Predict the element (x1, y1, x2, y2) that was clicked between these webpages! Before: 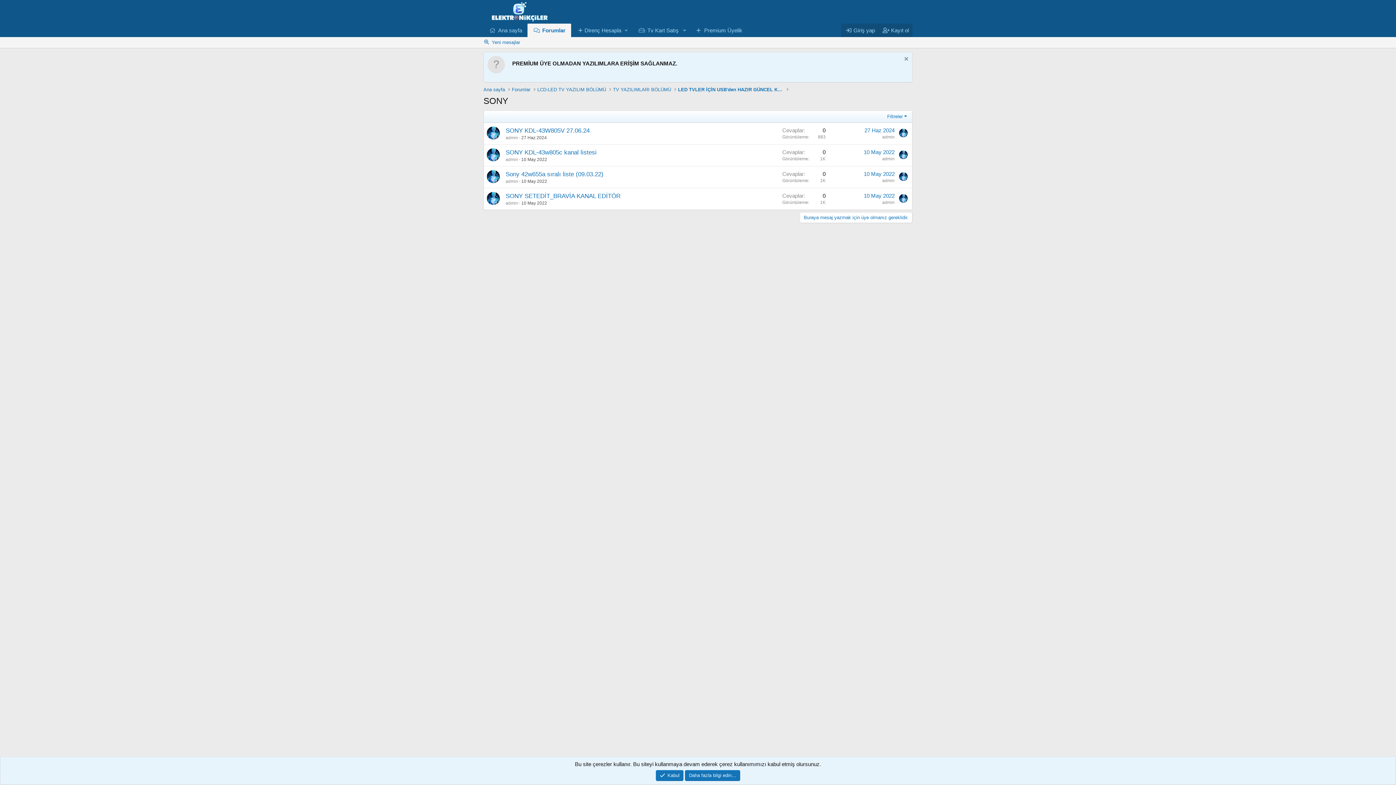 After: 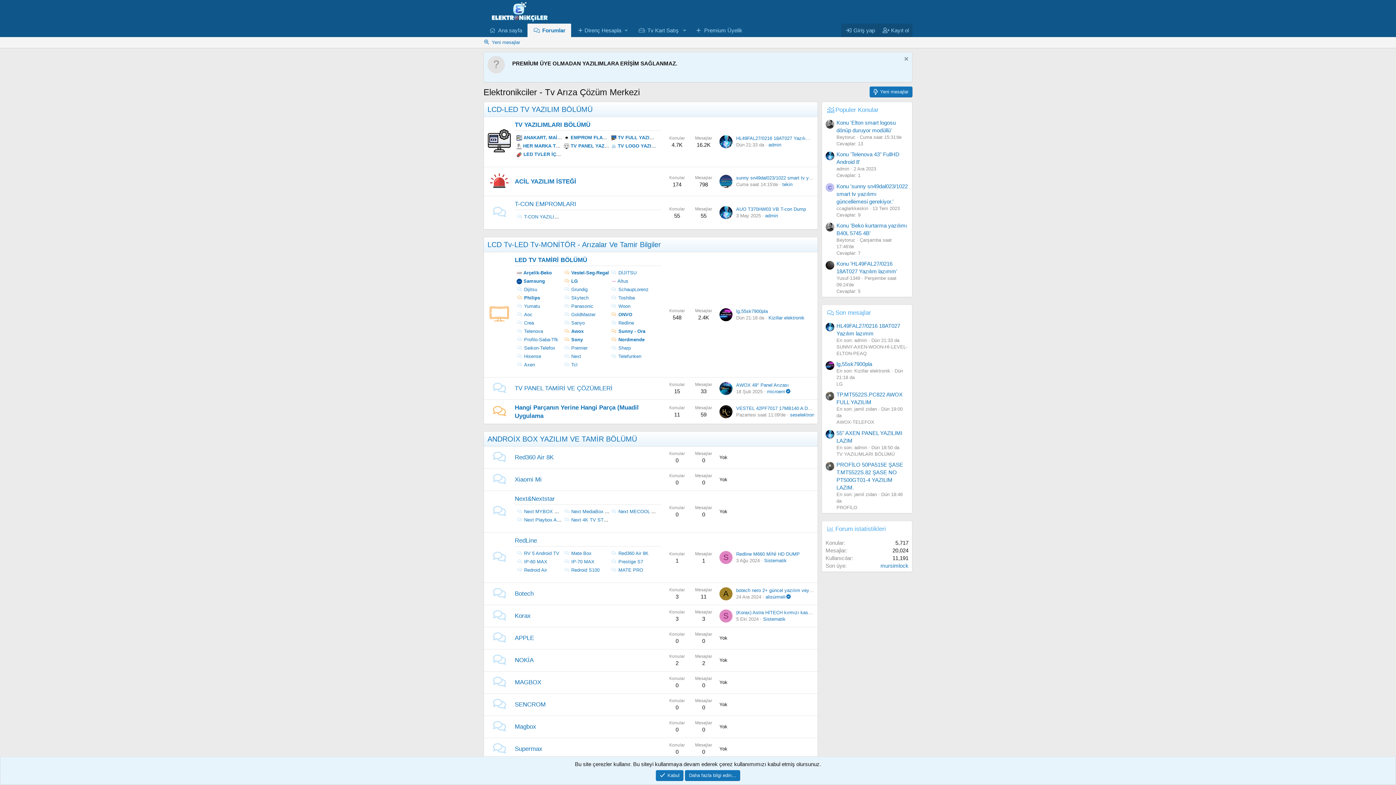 Action: label: Ana sayfa bbox: (481, 85, 506, 93)